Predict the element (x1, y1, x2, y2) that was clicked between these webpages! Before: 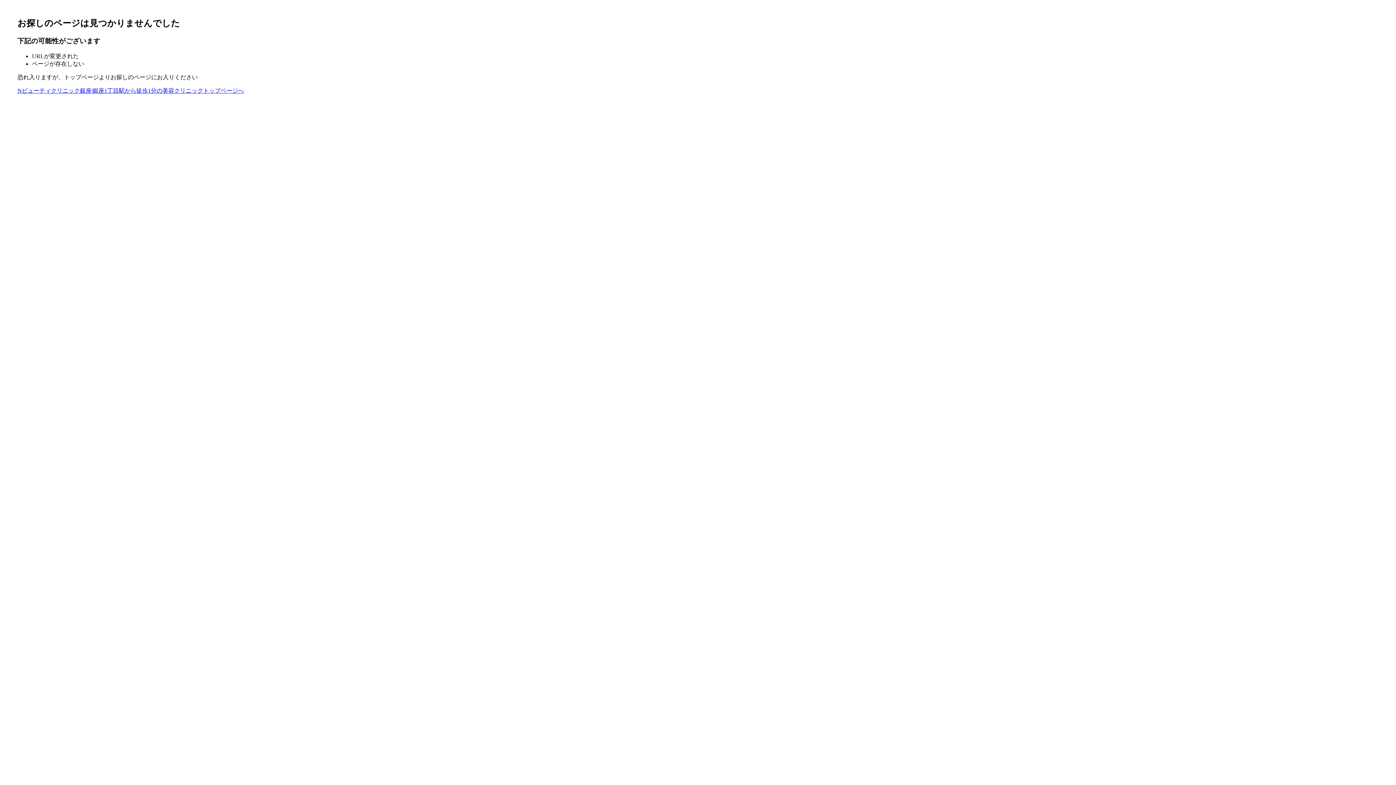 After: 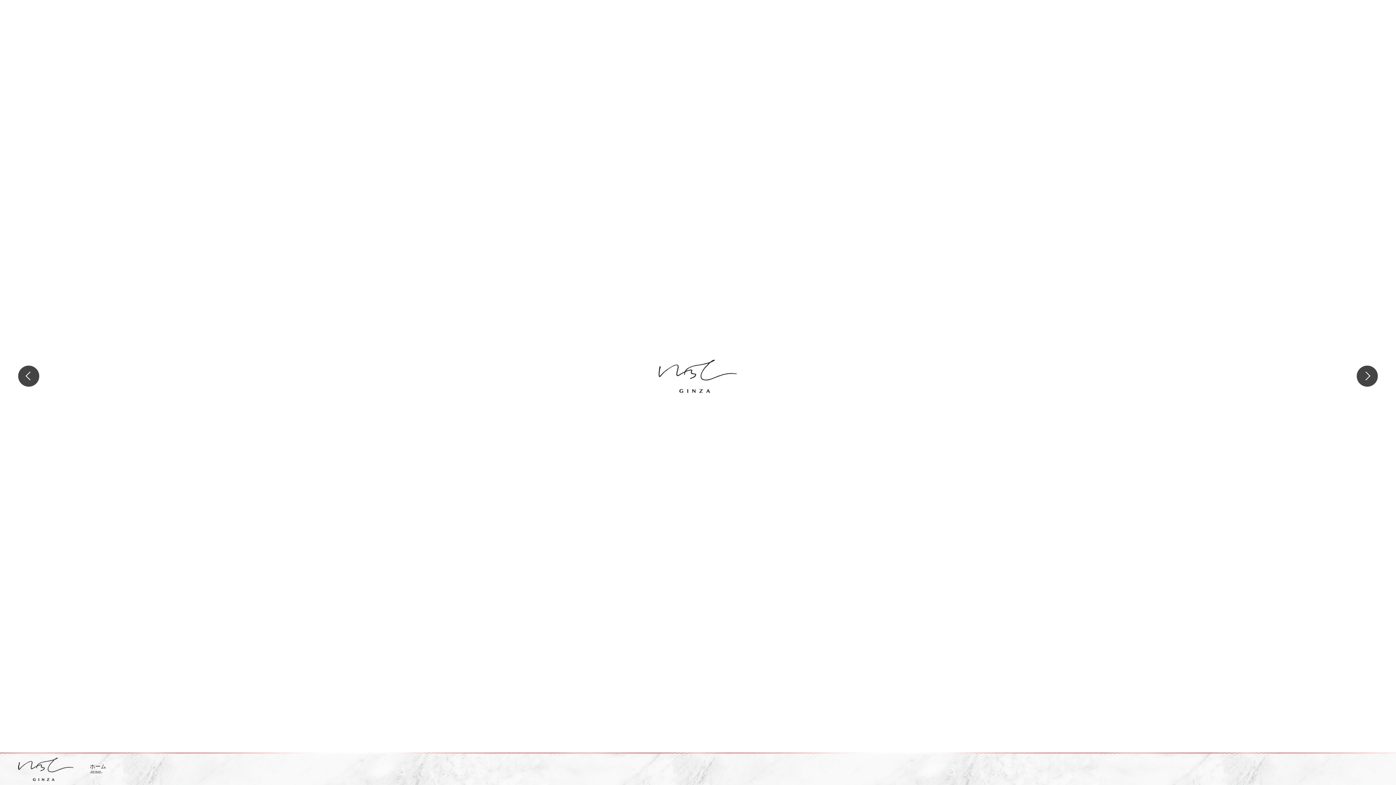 Action: label: Nビューティクリニック銀座|銀座1丁目駅から徒歩1分の美容クリニックトップページへ bbox: (17, 87, 244, 93)